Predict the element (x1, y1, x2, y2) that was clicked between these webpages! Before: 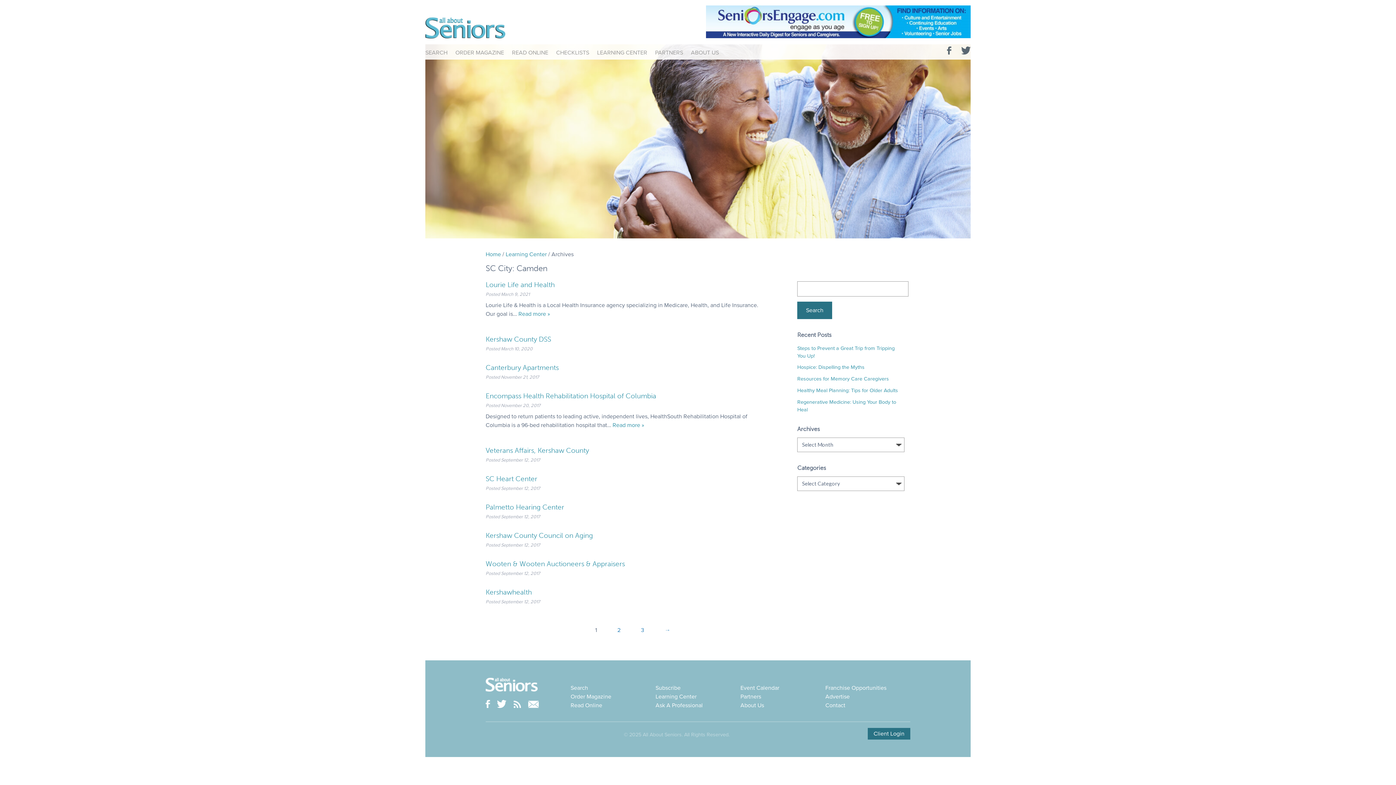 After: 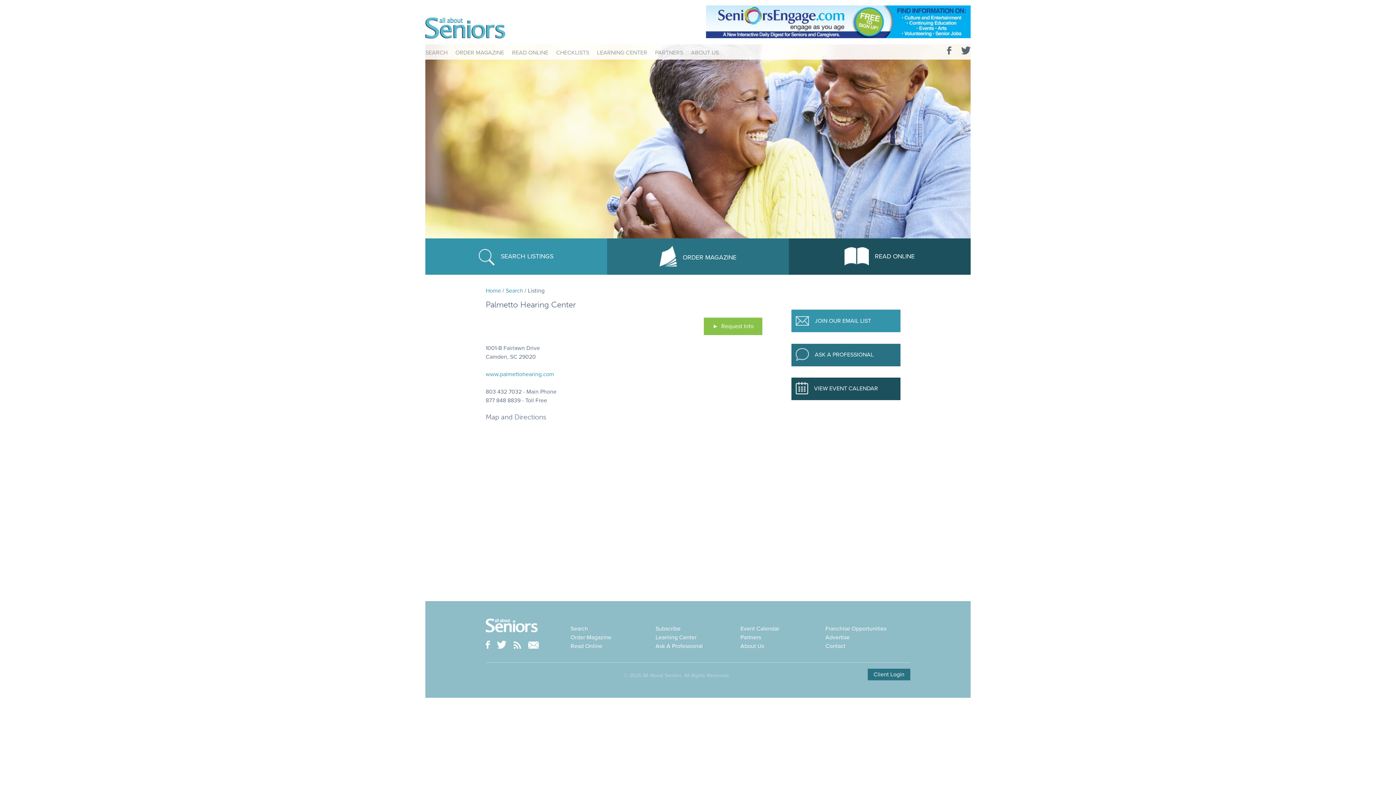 Action: bbox: (485, 503, 564, 511) label: Palmetto Hearing Center